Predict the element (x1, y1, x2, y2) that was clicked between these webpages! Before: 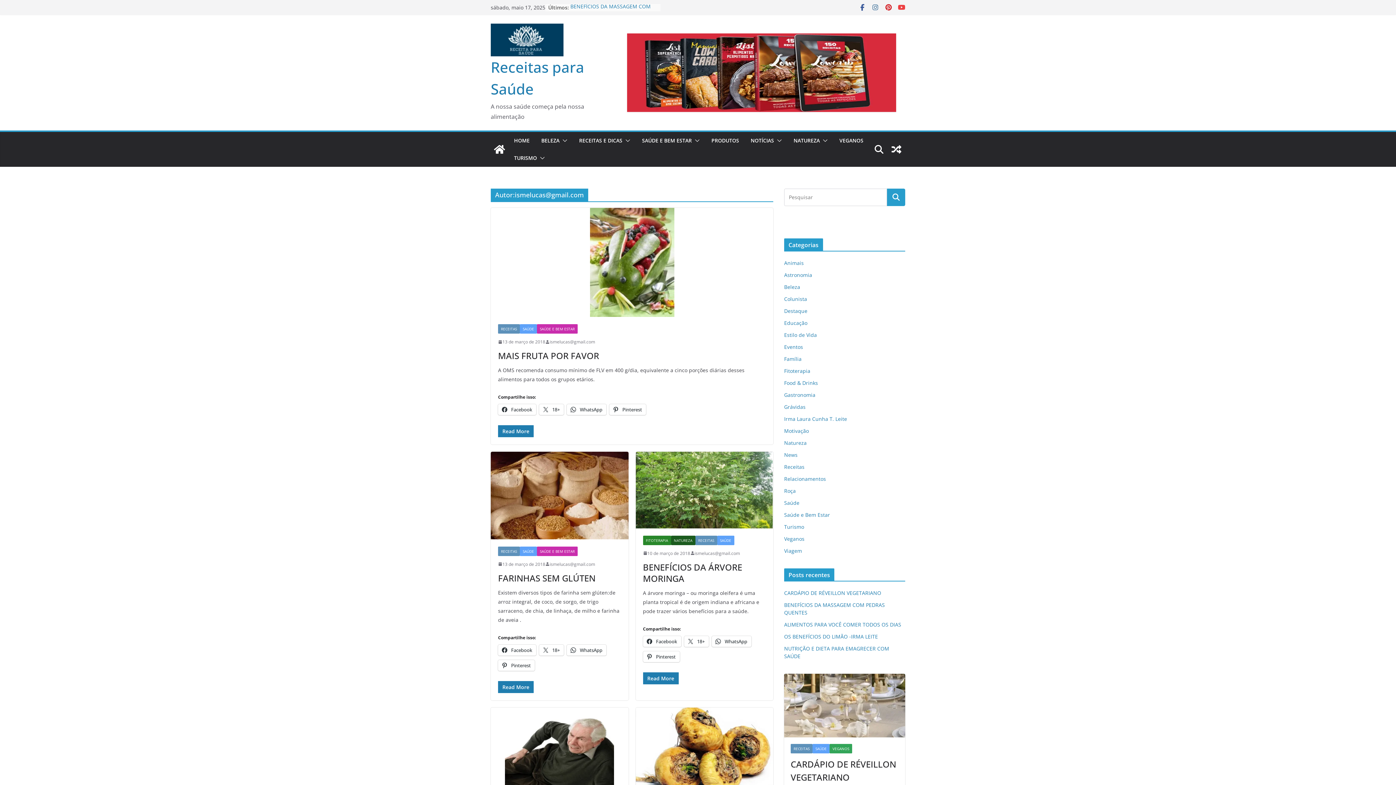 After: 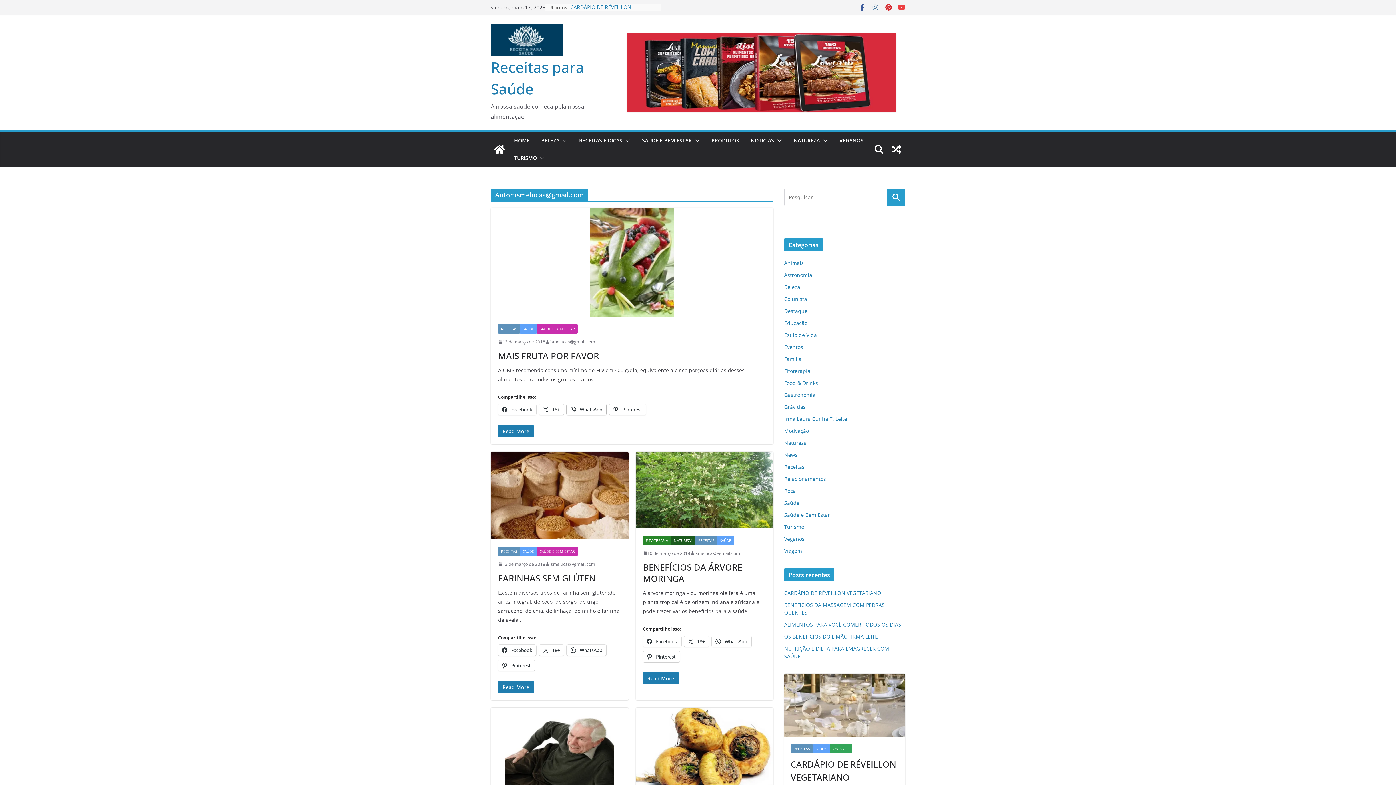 Action: bbox: (566, 404, 606, 415) label:  WhatsApp